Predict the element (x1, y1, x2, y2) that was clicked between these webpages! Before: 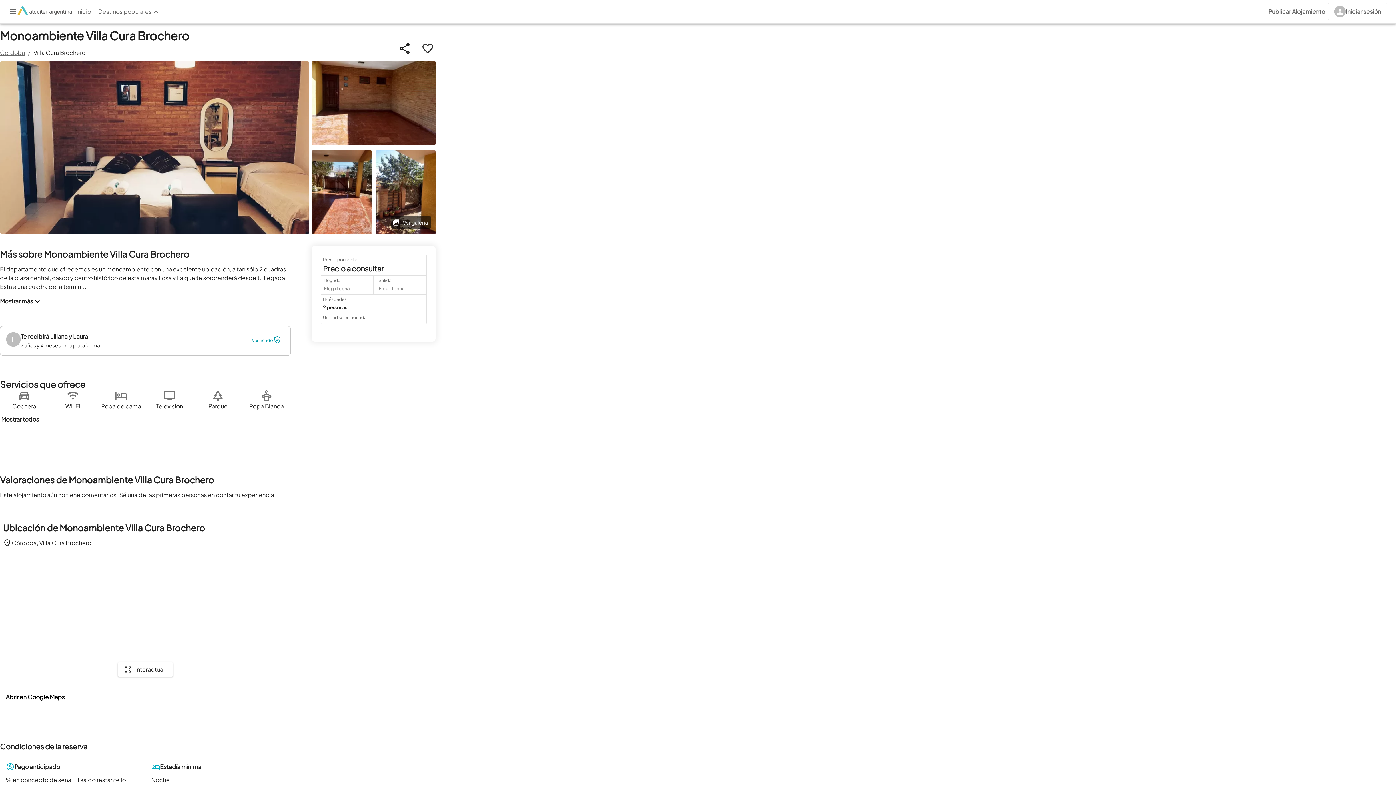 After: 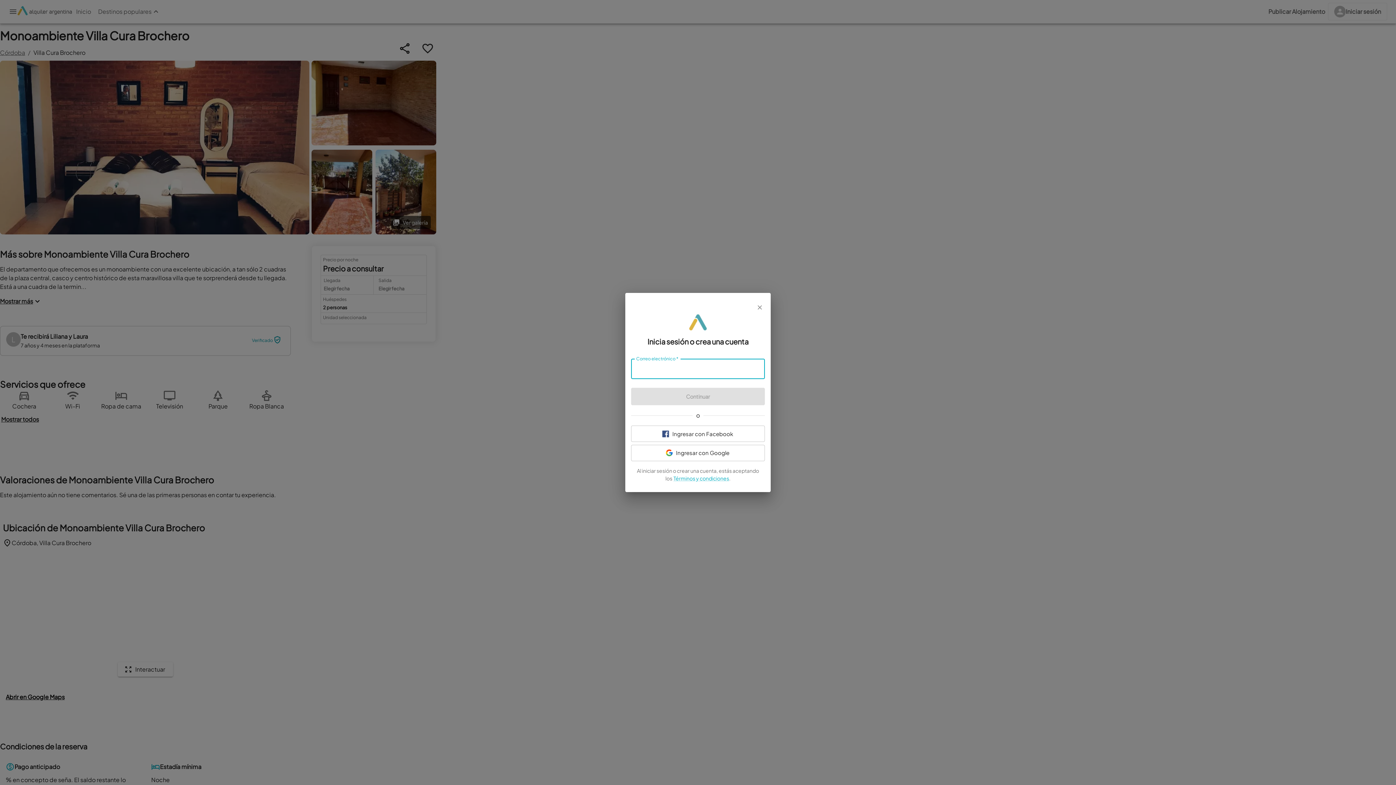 Action: label: Iniciar sesión bbox: (1328, 2, 1387, 20)